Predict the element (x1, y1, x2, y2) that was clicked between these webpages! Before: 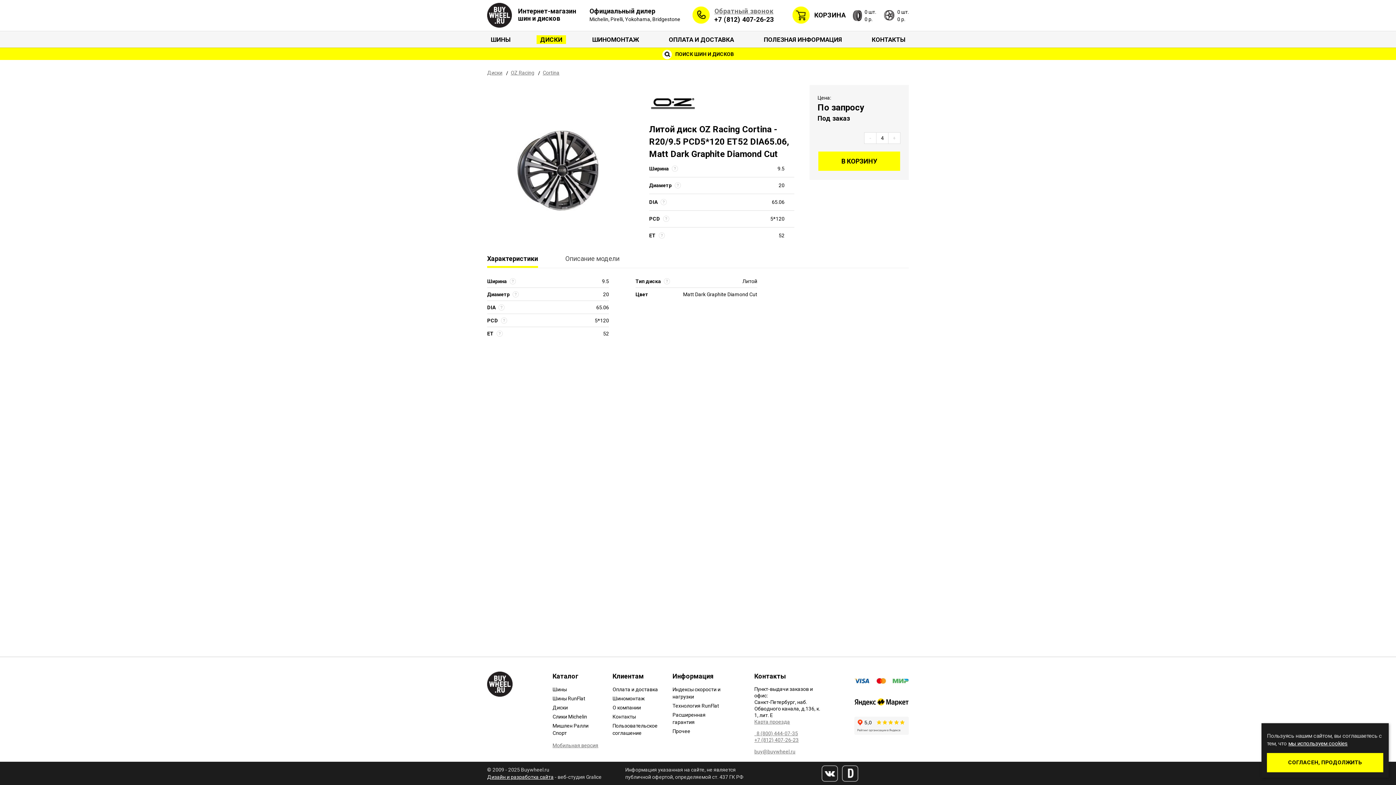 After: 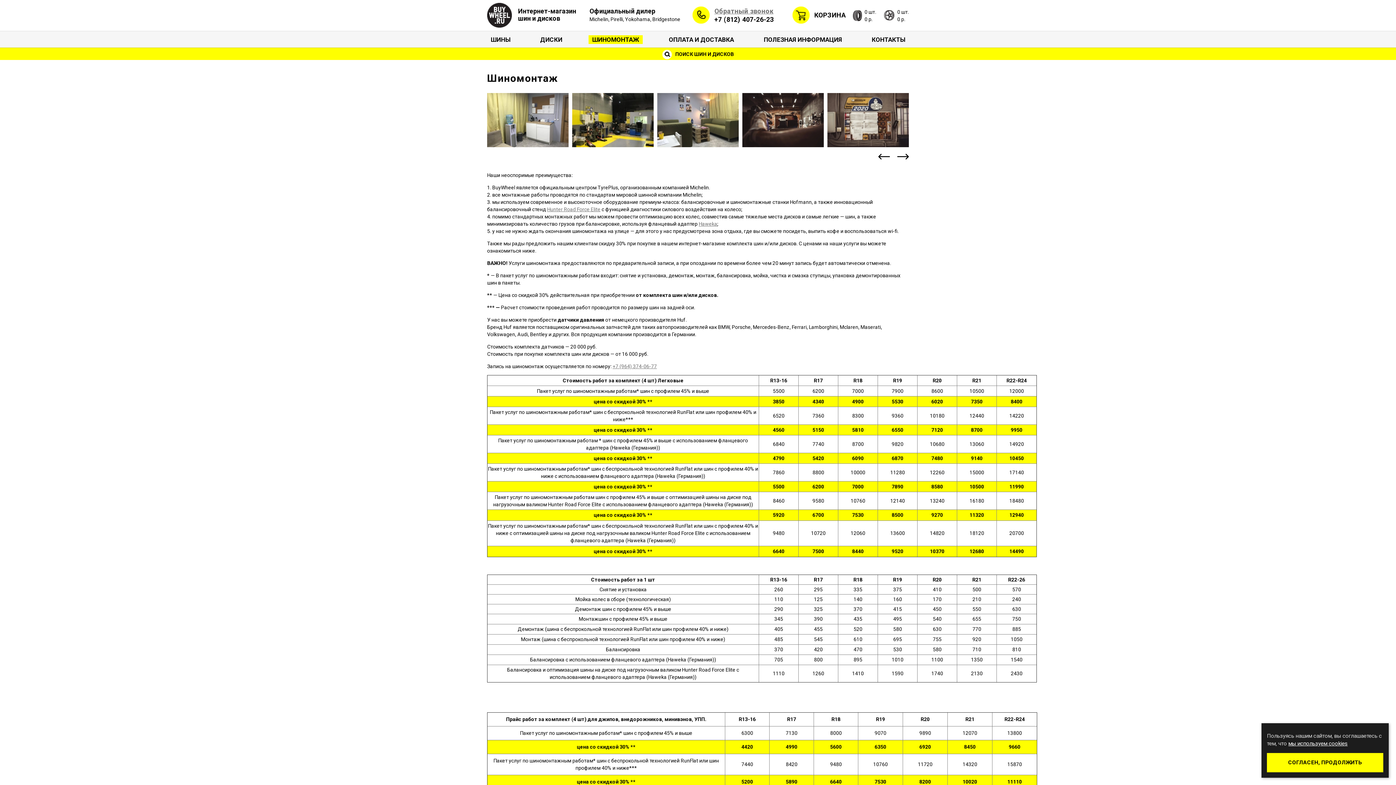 Action: label: Шиномонтаж bbox: (612, 696, 645, 701)